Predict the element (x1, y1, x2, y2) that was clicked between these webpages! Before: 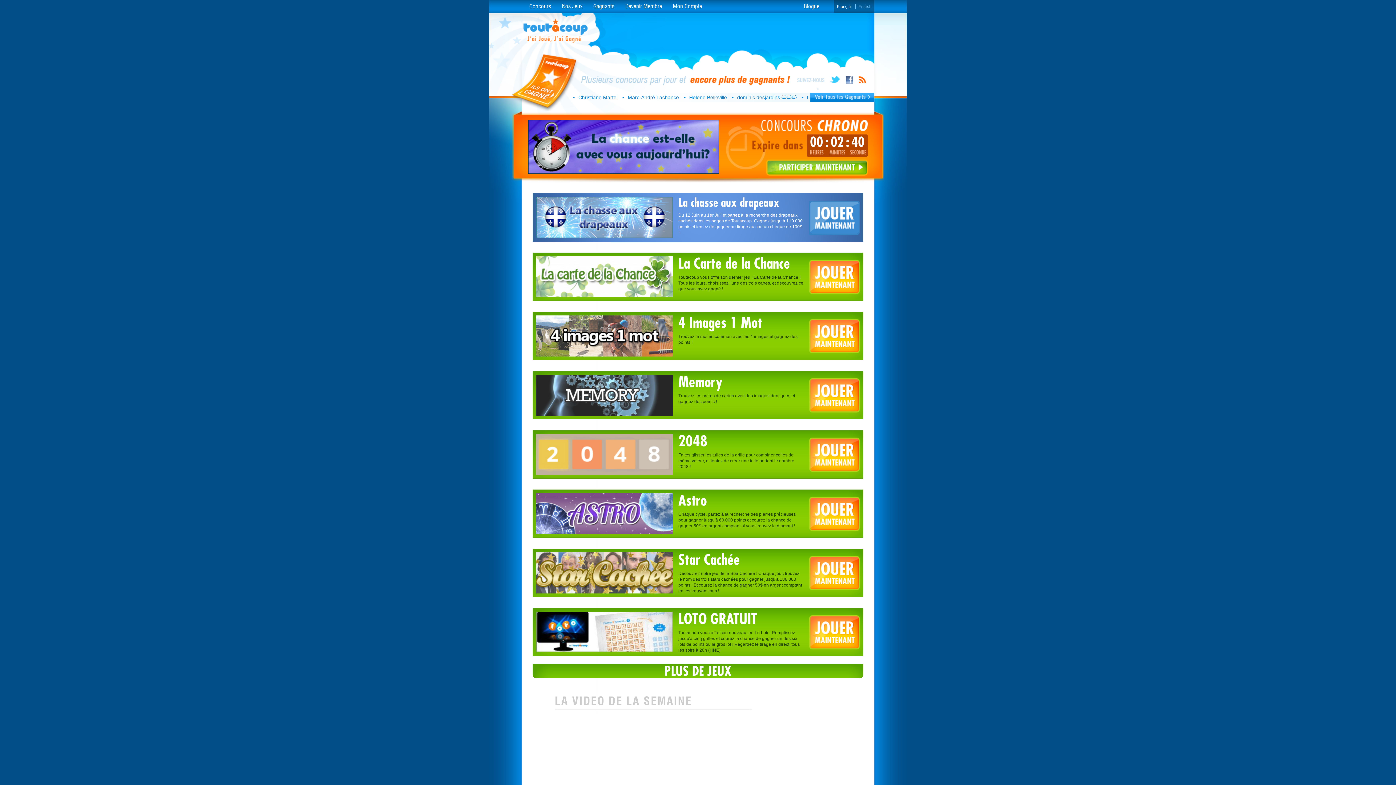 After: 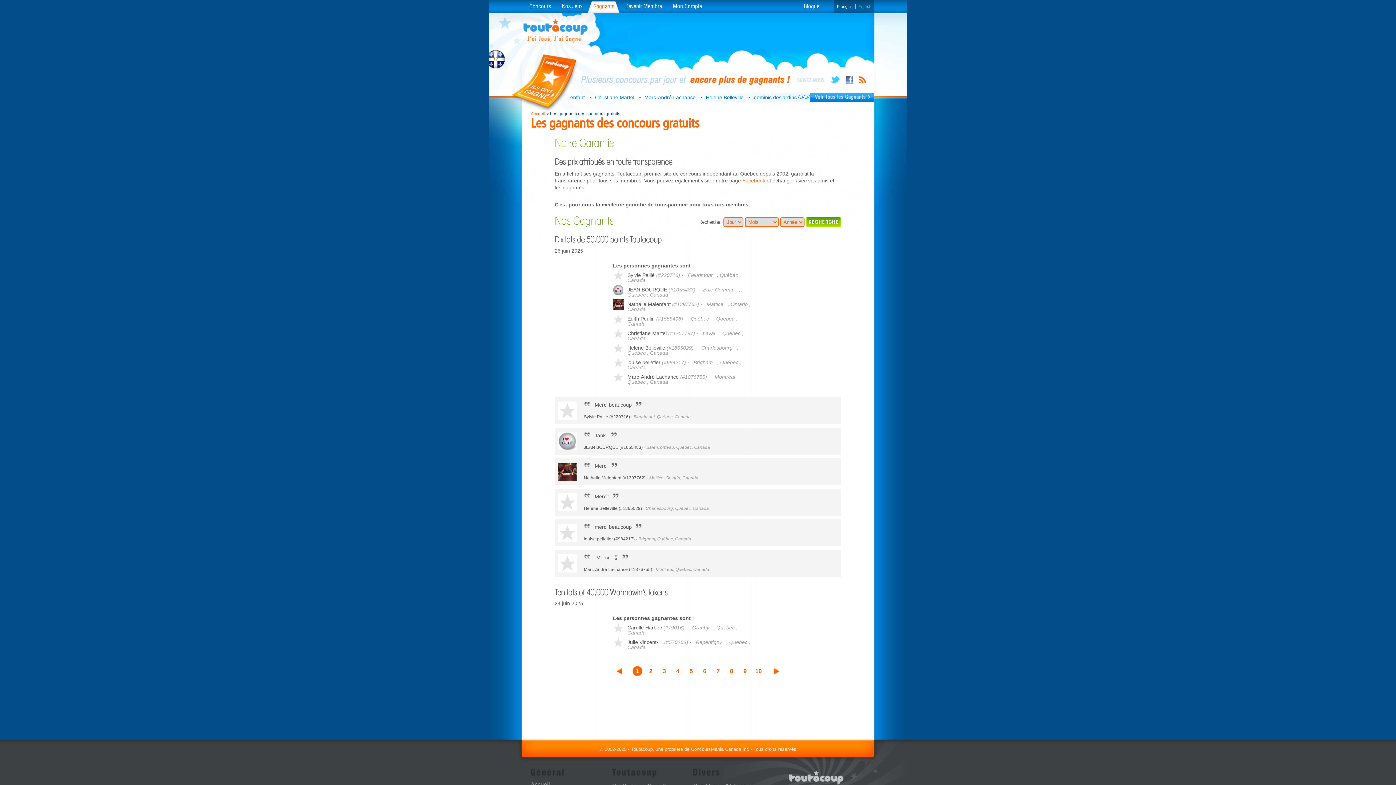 Action: bbox: (810, 92, 874, 102) label: Voir Tous les Gagnants